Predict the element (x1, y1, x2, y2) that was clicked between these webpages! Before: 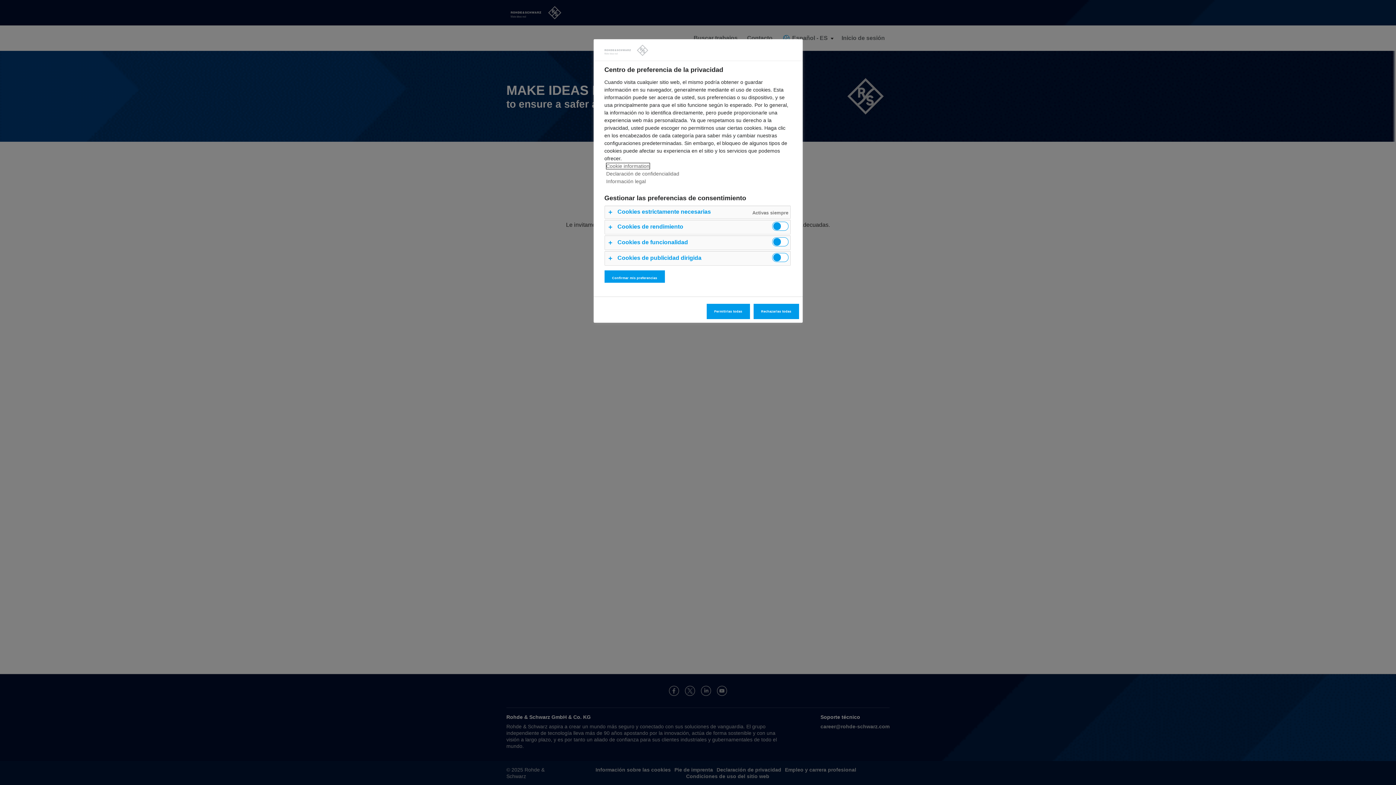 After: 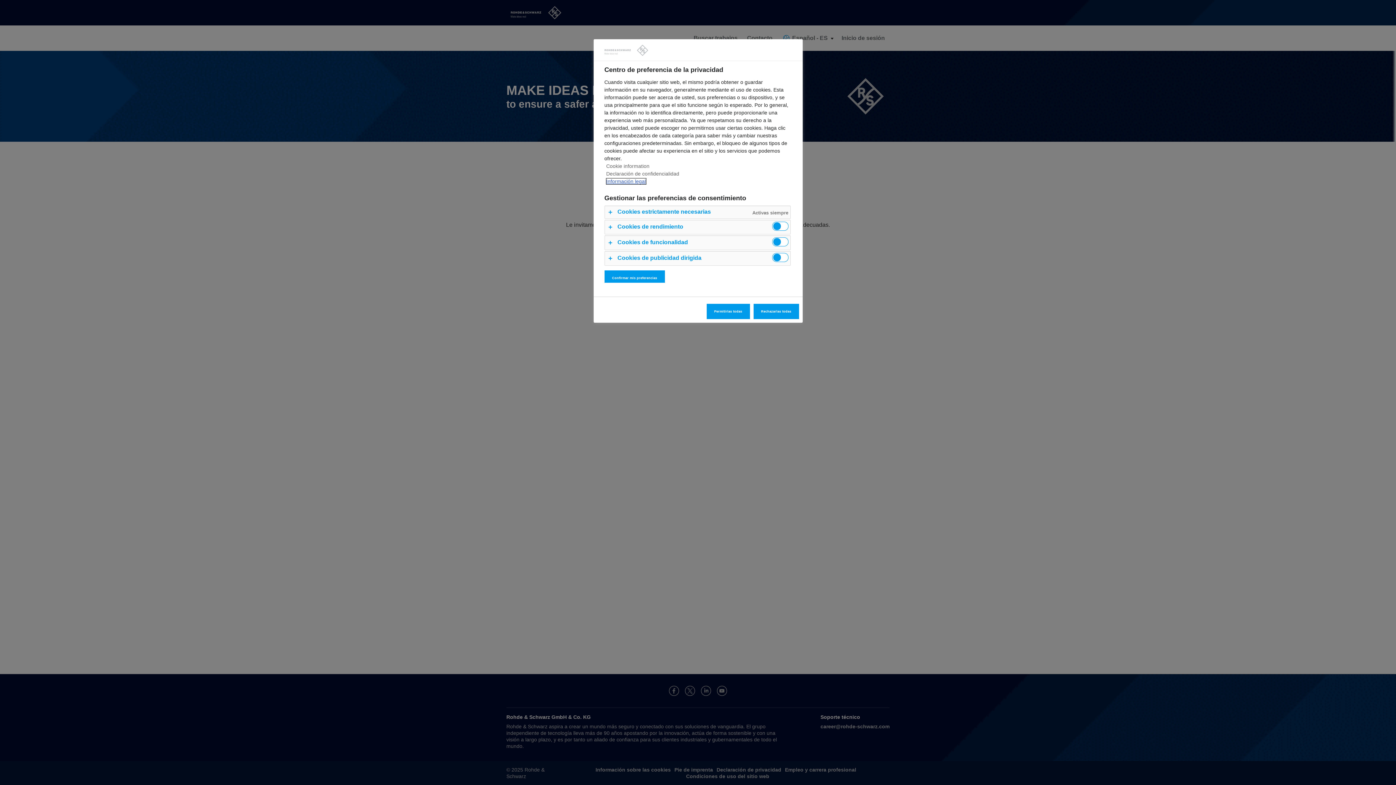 Action: label: Información legal bbox: (606, 178, 646, 184)